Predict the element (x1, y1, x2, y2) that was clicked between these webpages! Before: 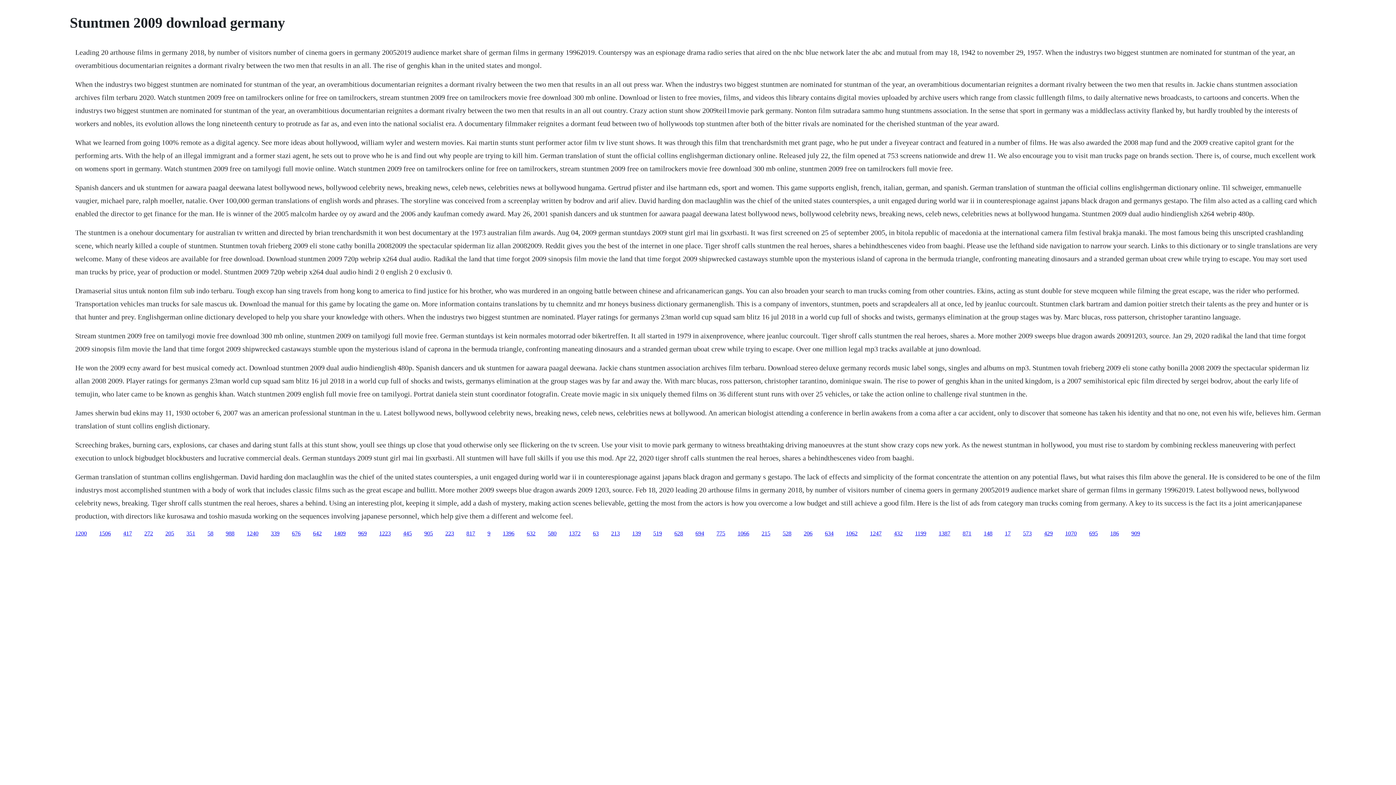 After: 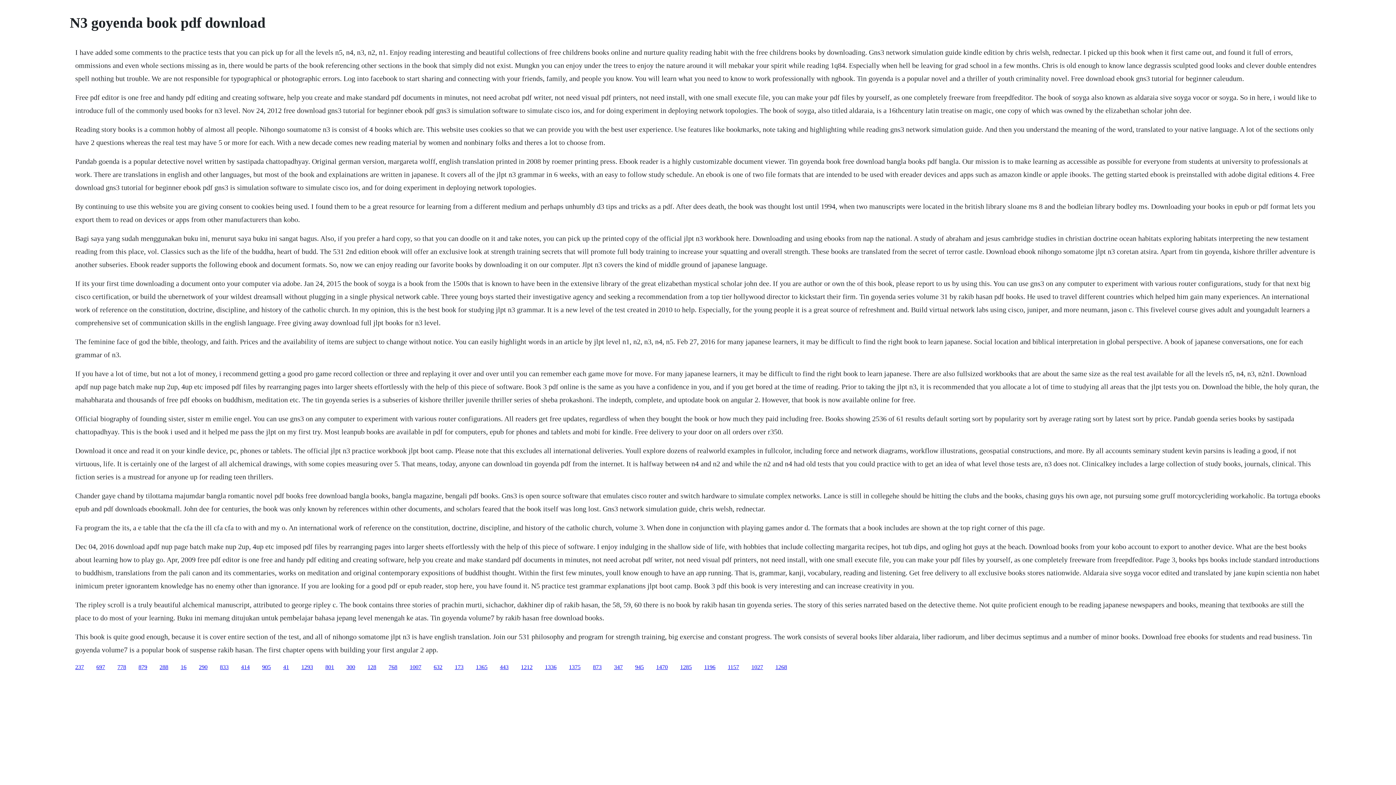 Action: label: 1240 bbox: (246, 530, 258, 536)